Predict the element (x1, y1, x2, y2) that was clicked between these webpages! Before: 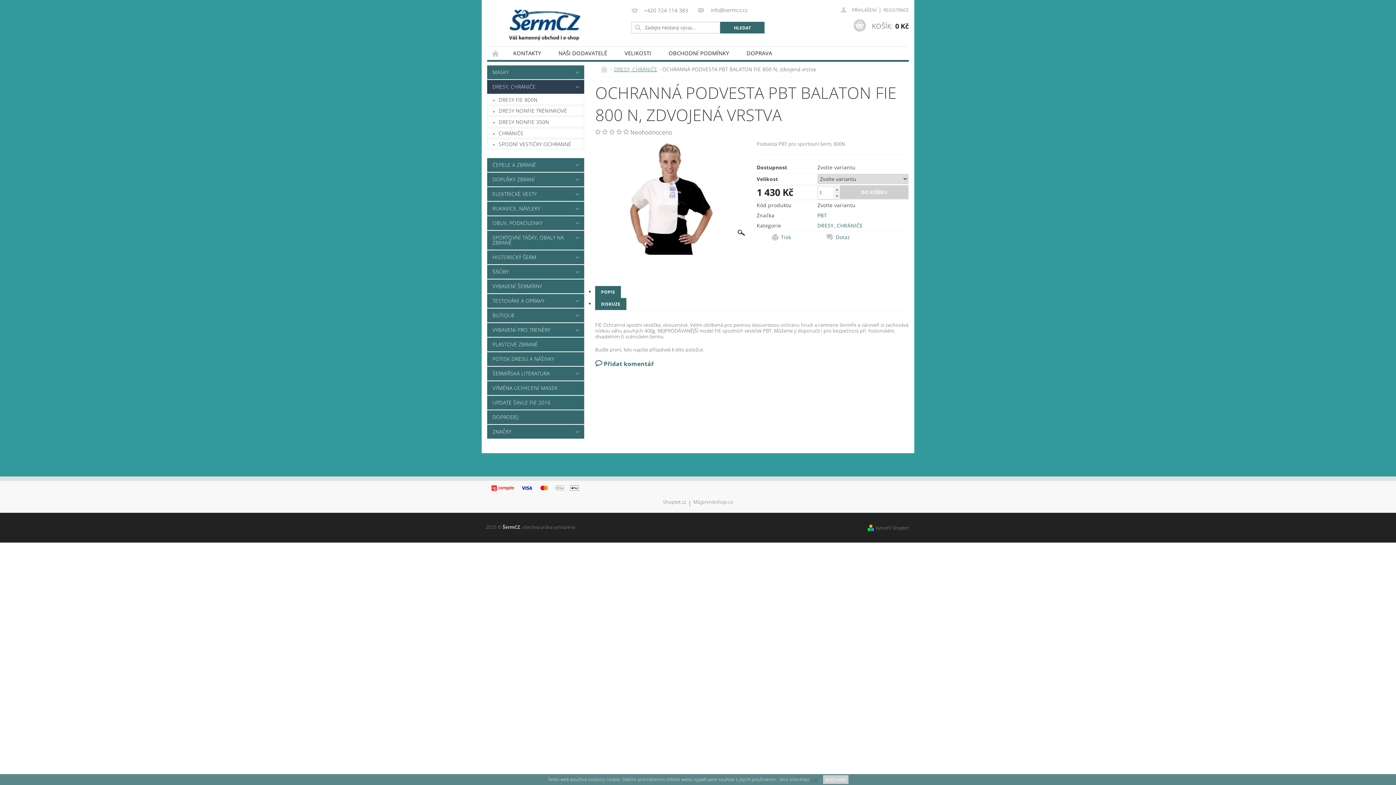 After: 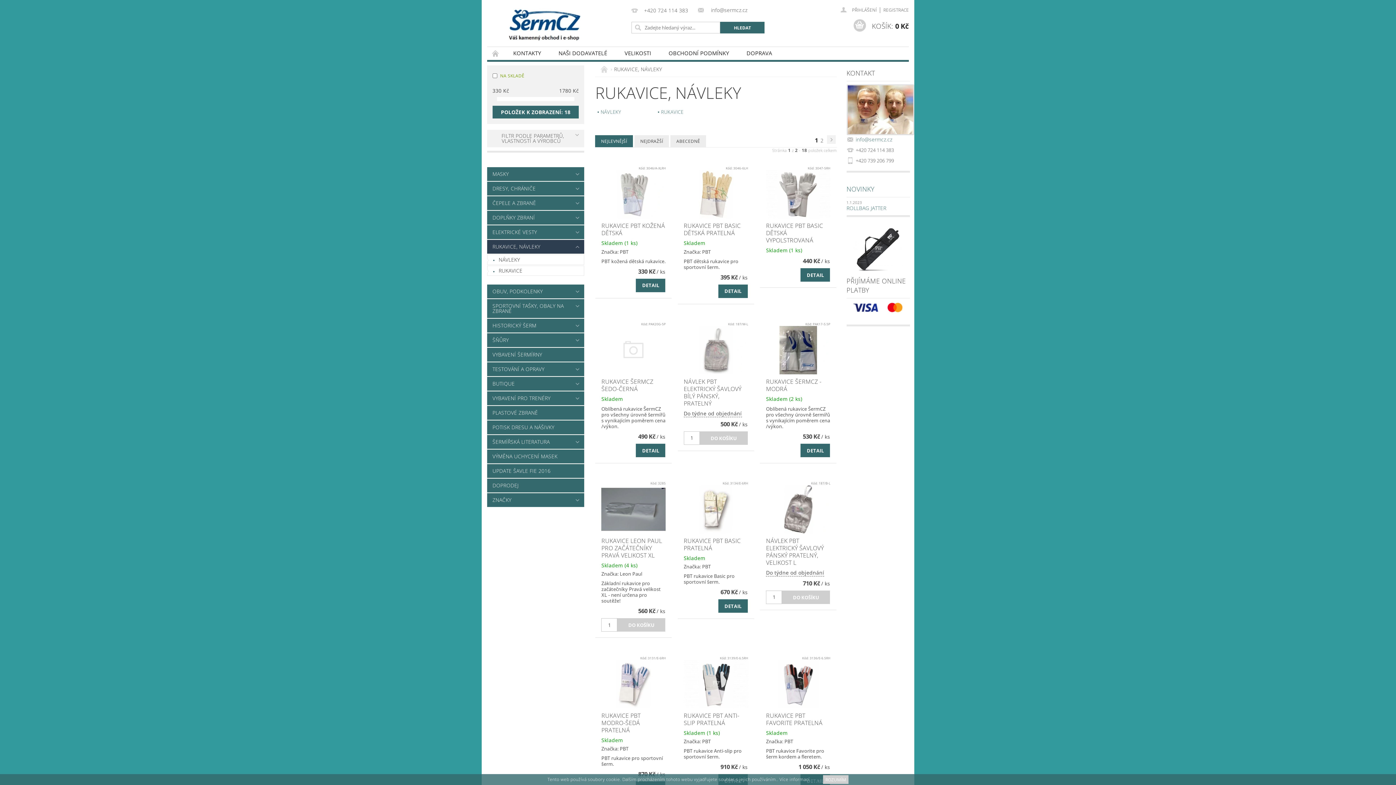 Action: bbox: (487, 201, 569, 215) label: RUKAVICE, NÁVLEKY